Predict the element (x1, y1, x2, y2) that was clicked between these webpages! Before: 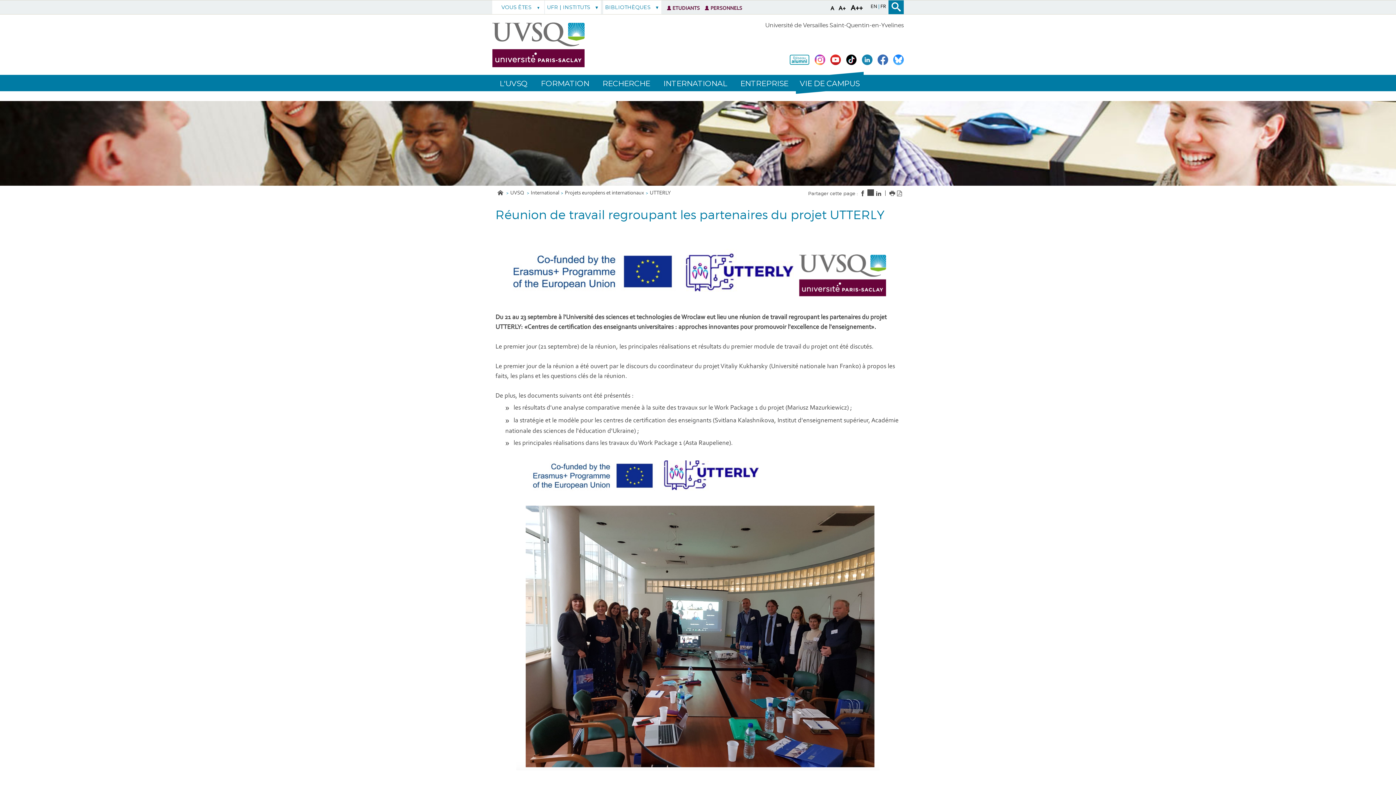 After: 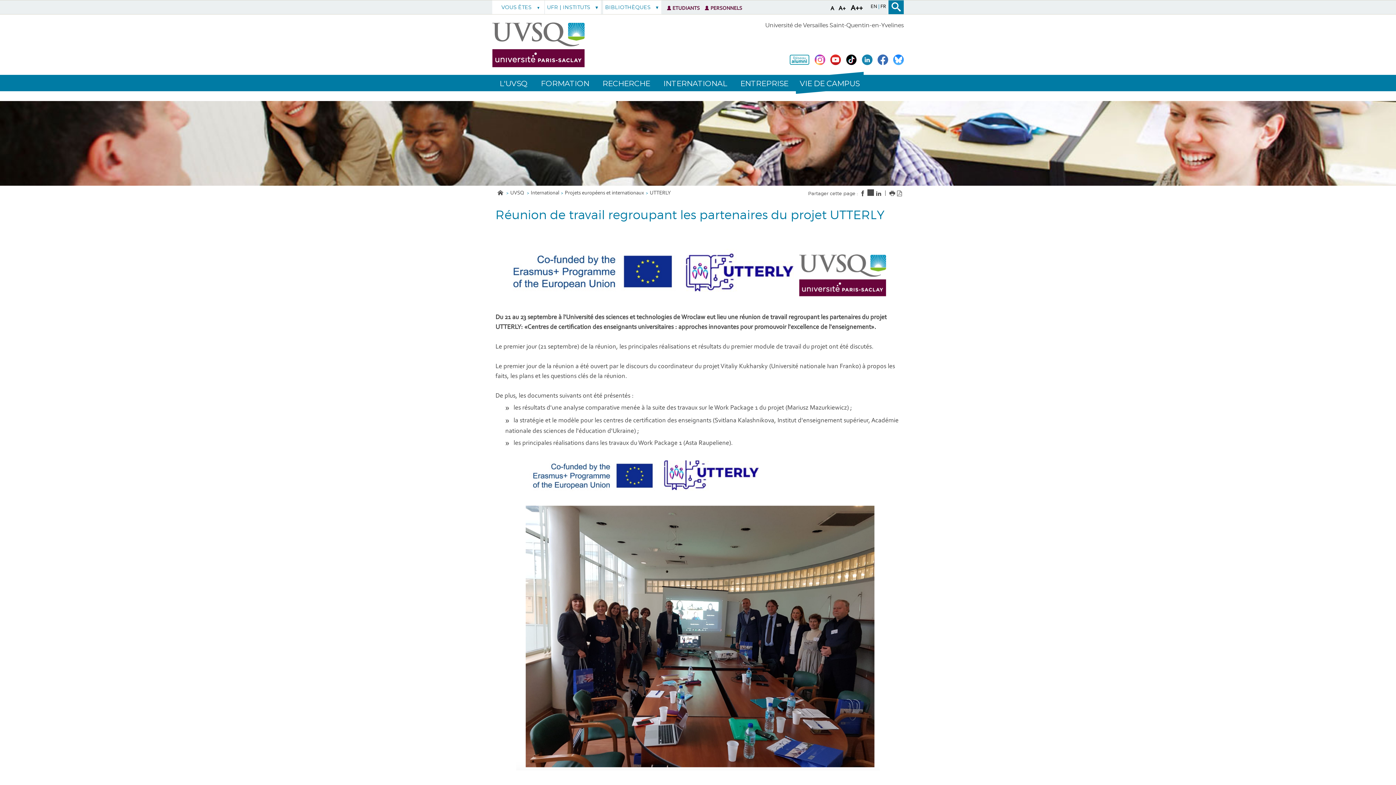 Action: bbox: (830, 56, 840, 63)